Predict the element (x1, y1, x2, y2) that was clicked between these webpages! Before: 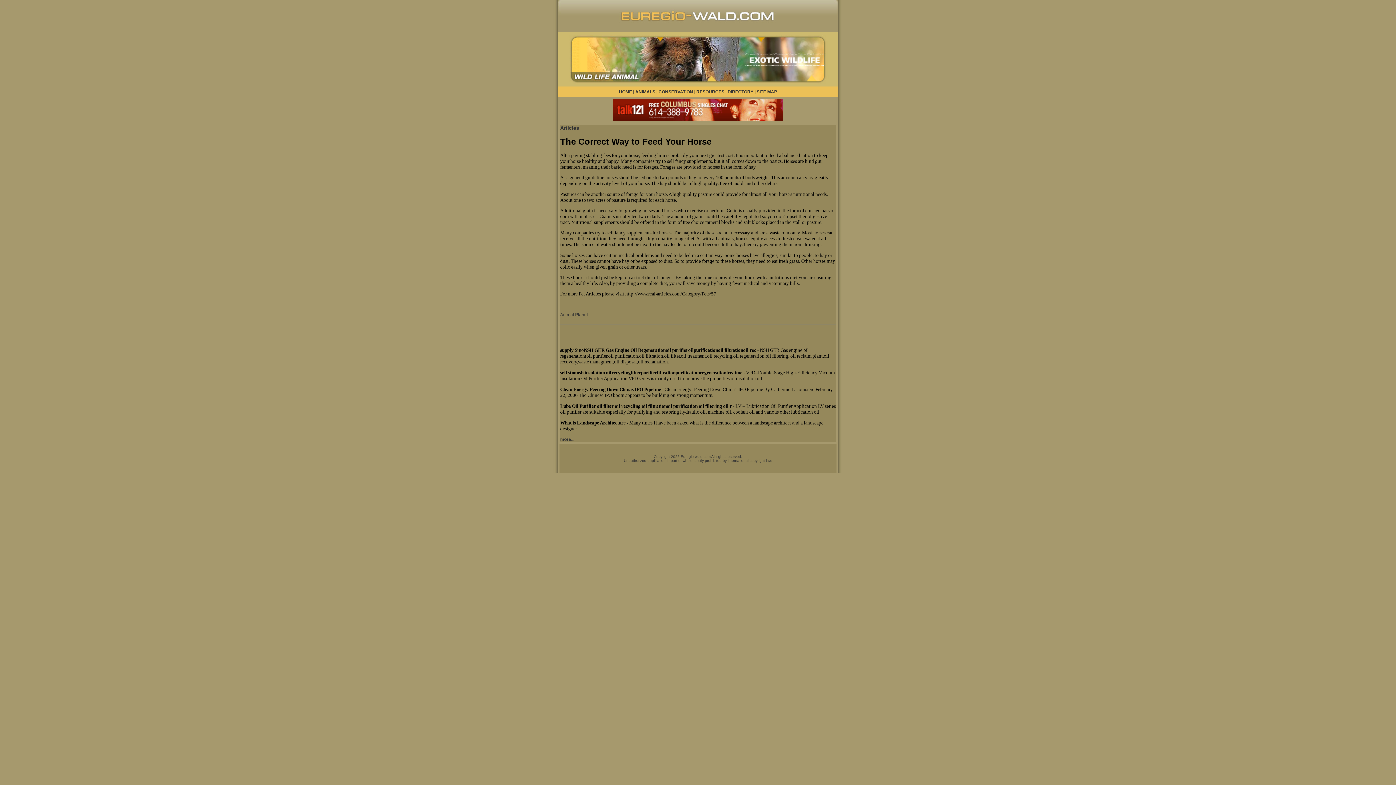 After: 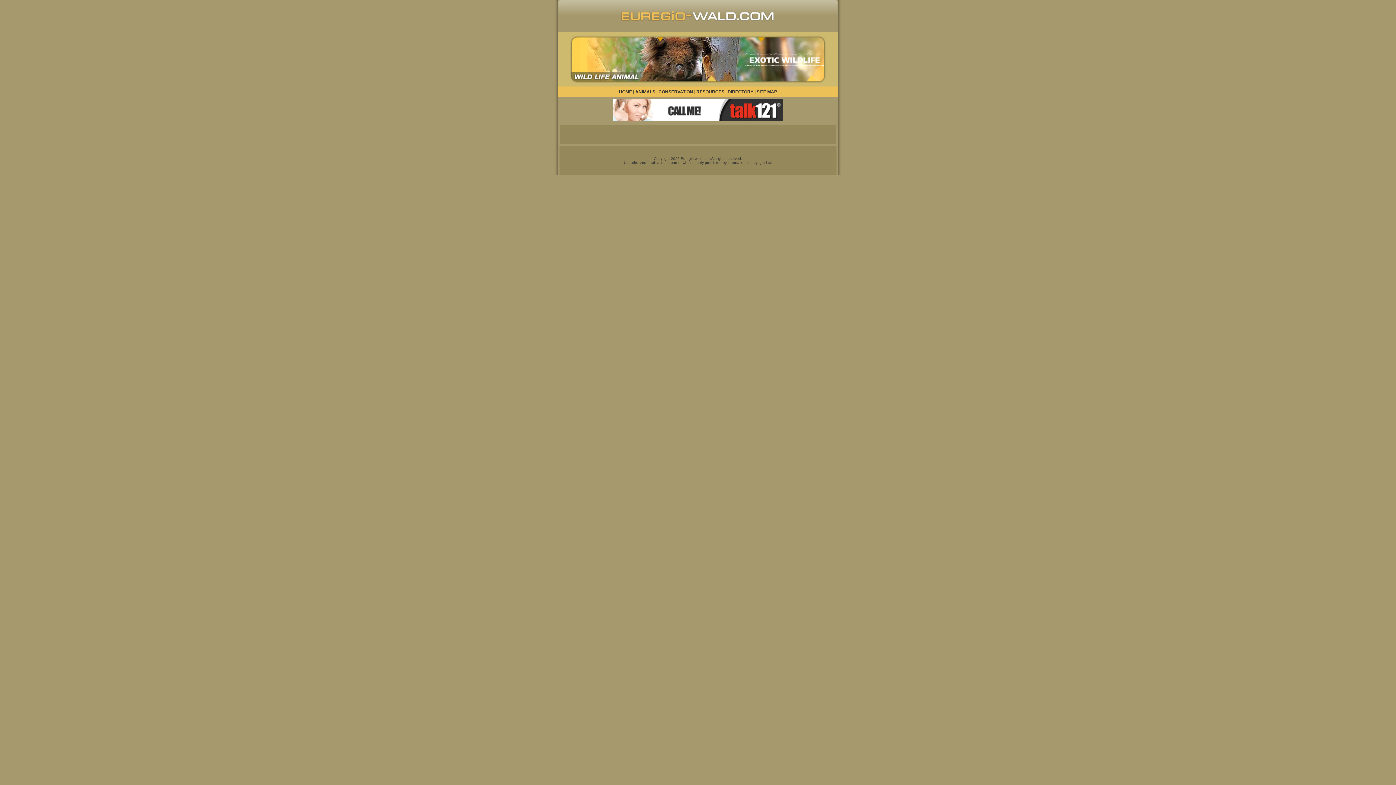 Action: label: DIRECTORY bbox: (727, 89, 753, 94)